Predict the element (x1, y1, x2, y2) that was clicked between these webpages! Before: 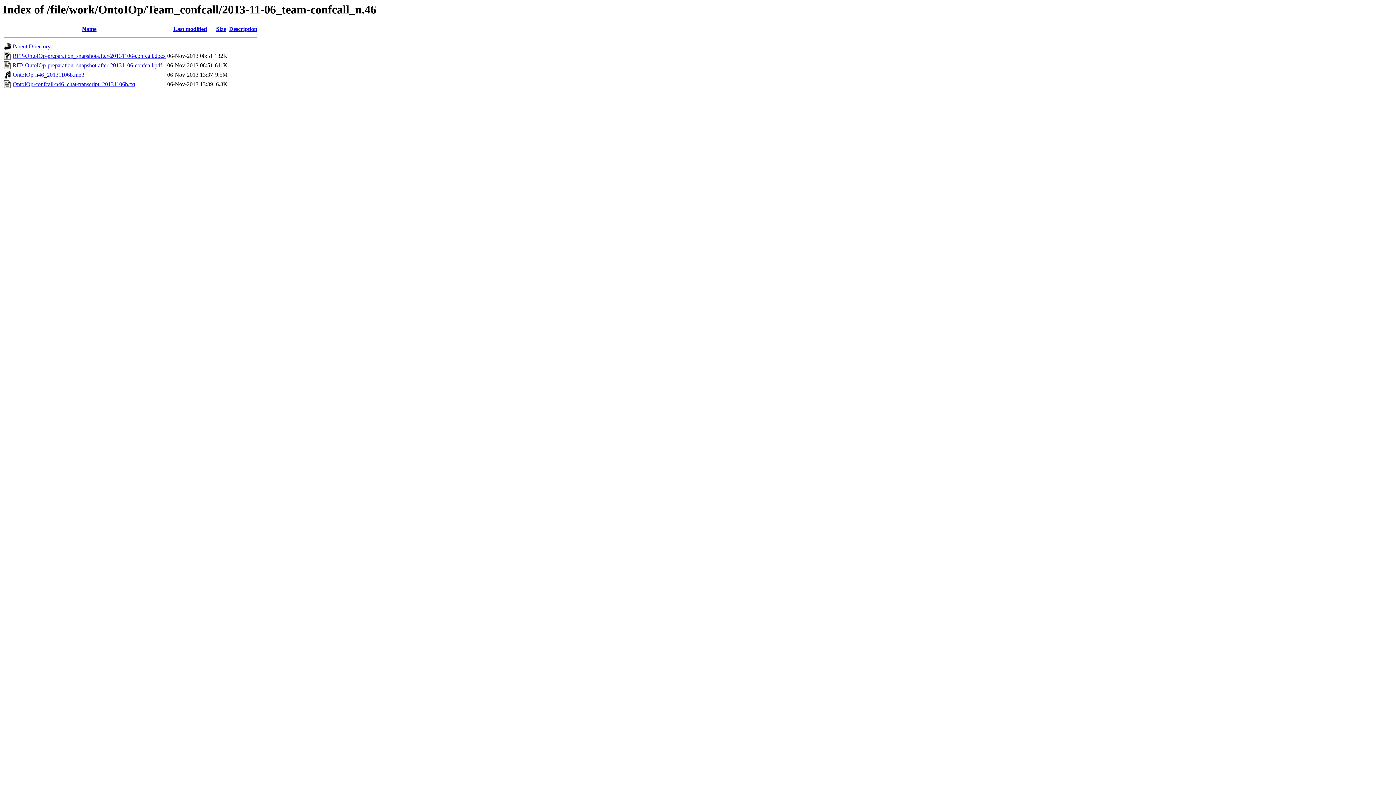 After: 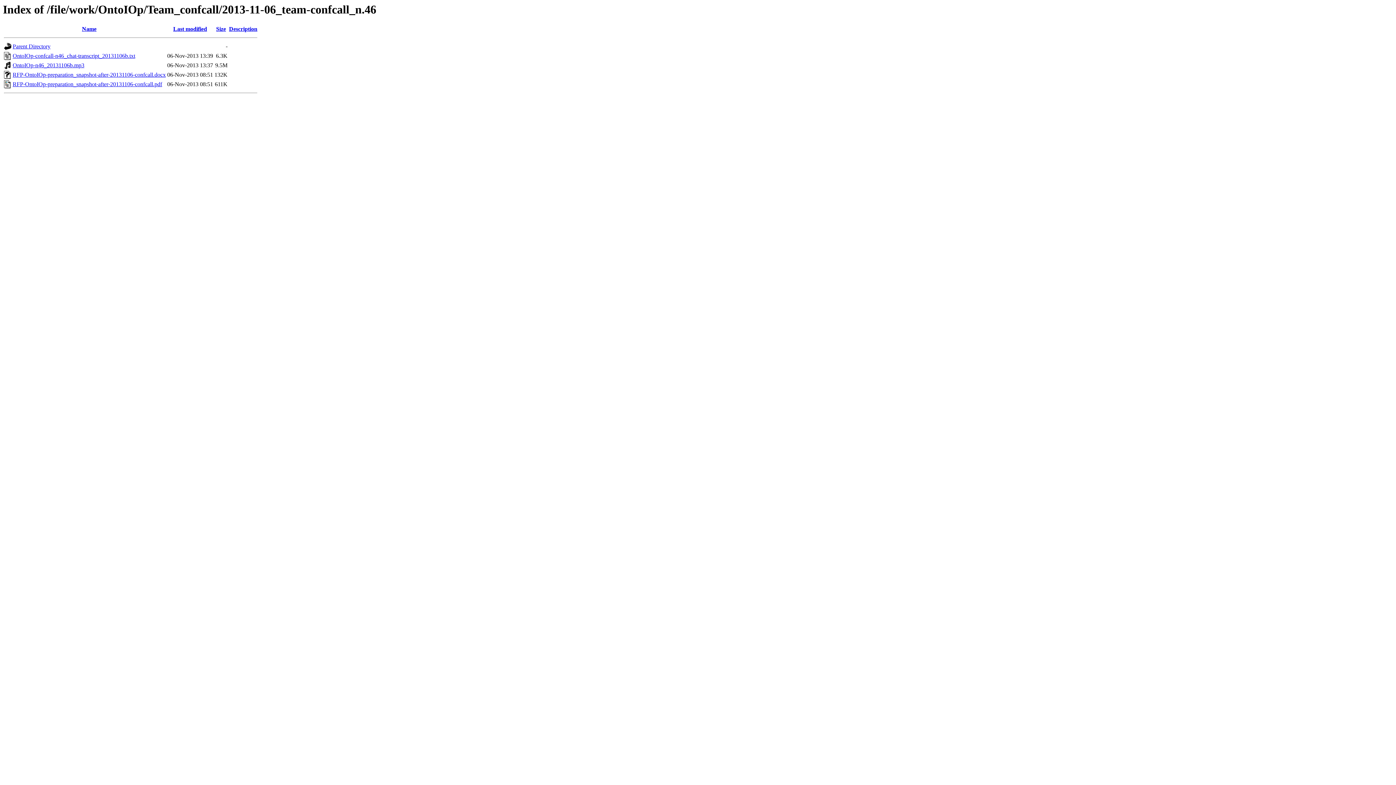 Action: label: Name bbox: (82, 25, 96, 32)